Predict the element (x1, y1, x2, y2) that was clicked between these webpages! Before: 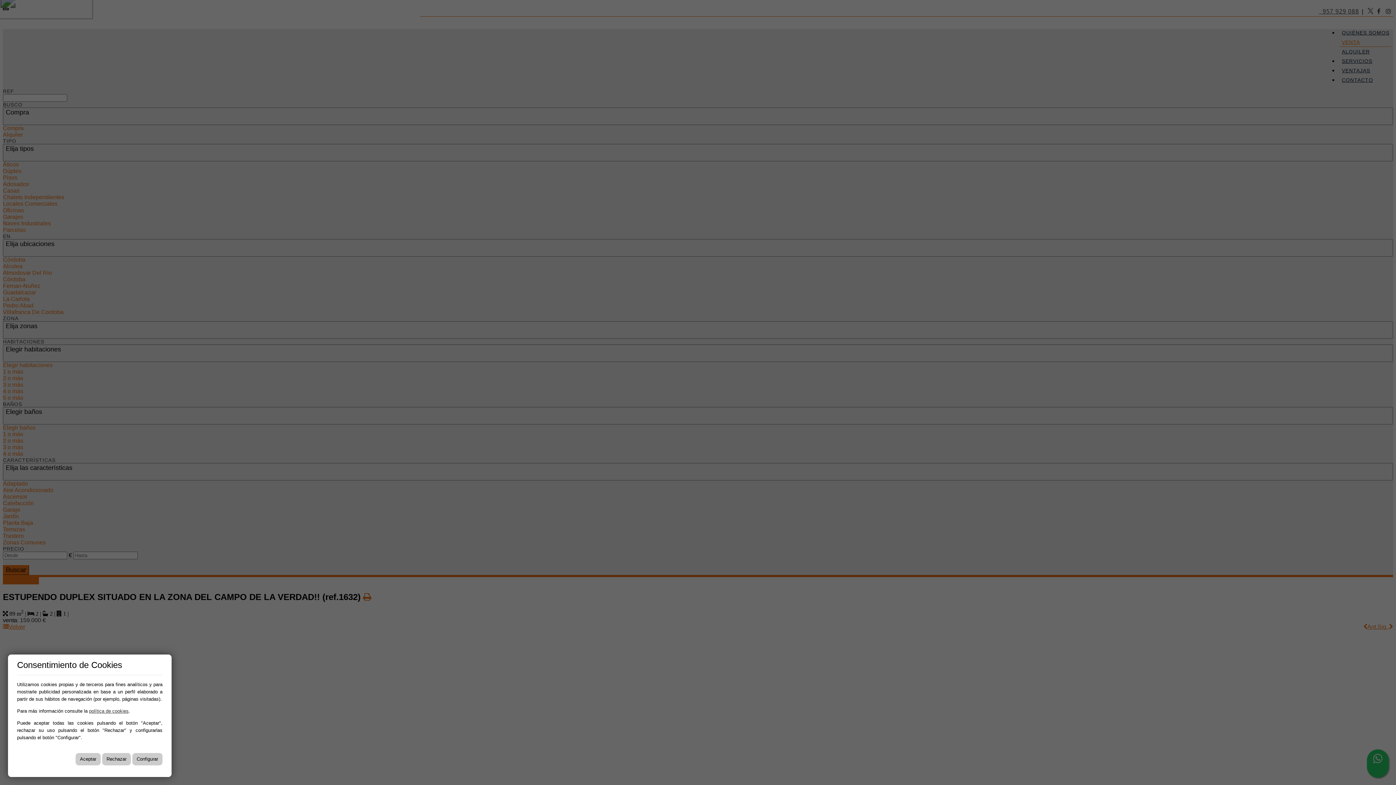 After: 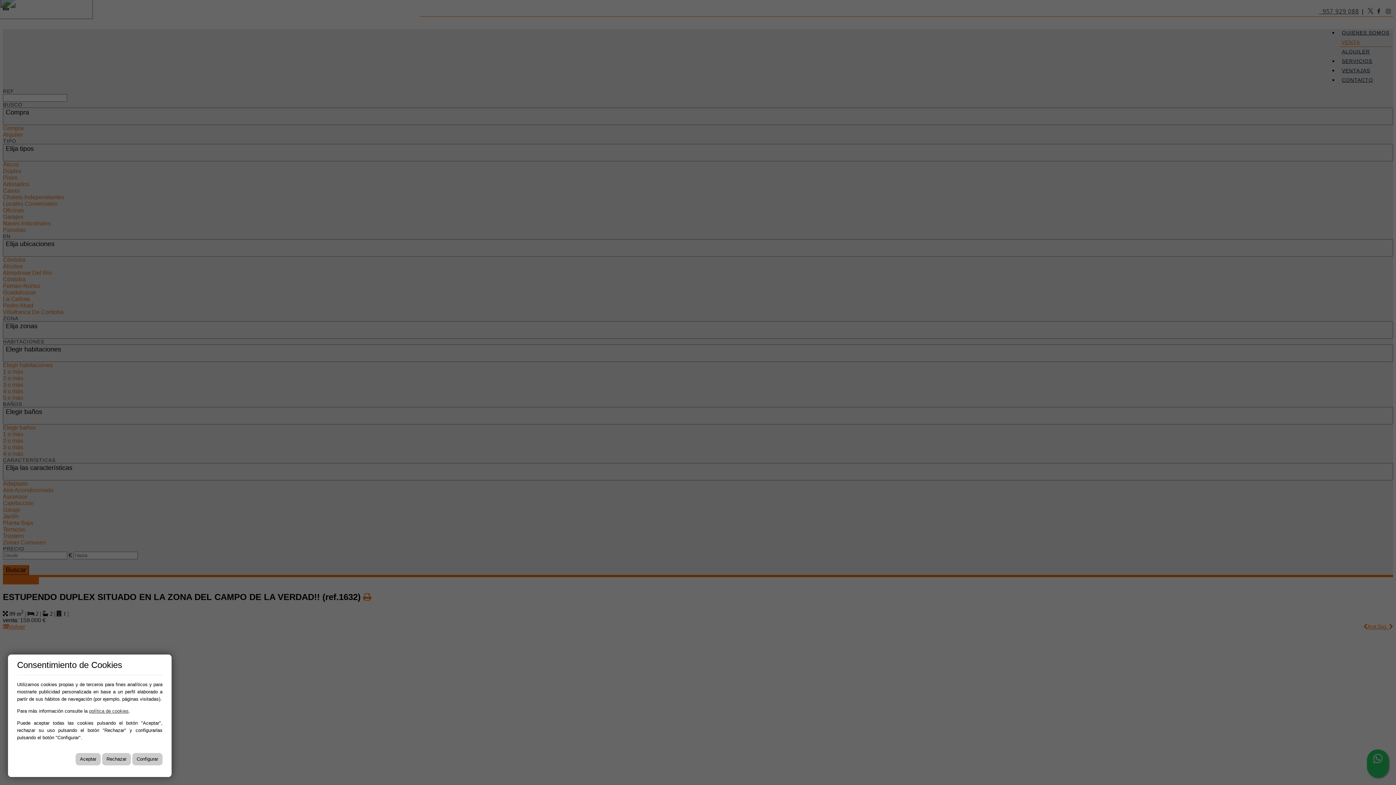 Action: label: política de cookies bbox: (89, 708, 128, 714)